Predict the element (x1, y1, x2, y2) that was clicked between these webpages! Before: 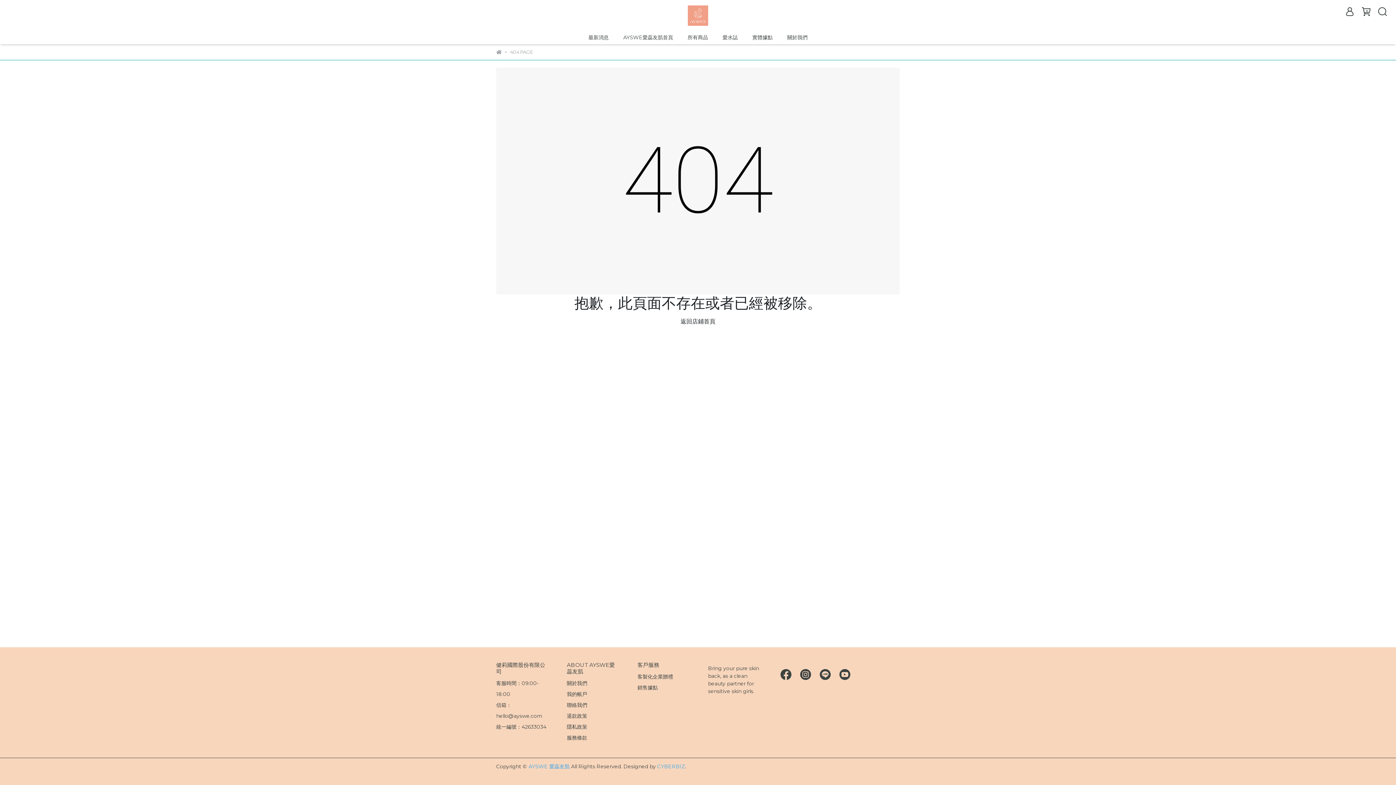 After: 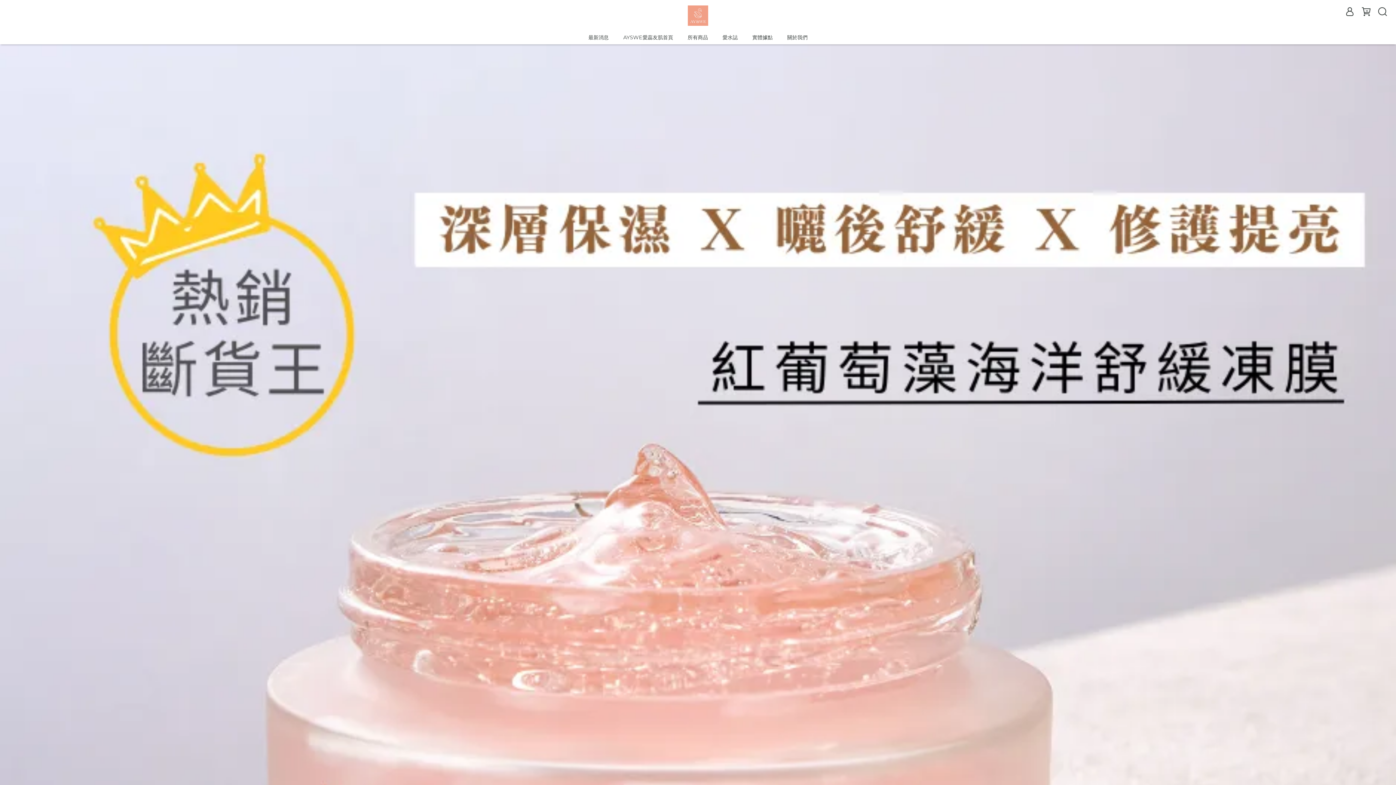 Action: bbox: (510, 49, 532, 54) label: 404 PAGE